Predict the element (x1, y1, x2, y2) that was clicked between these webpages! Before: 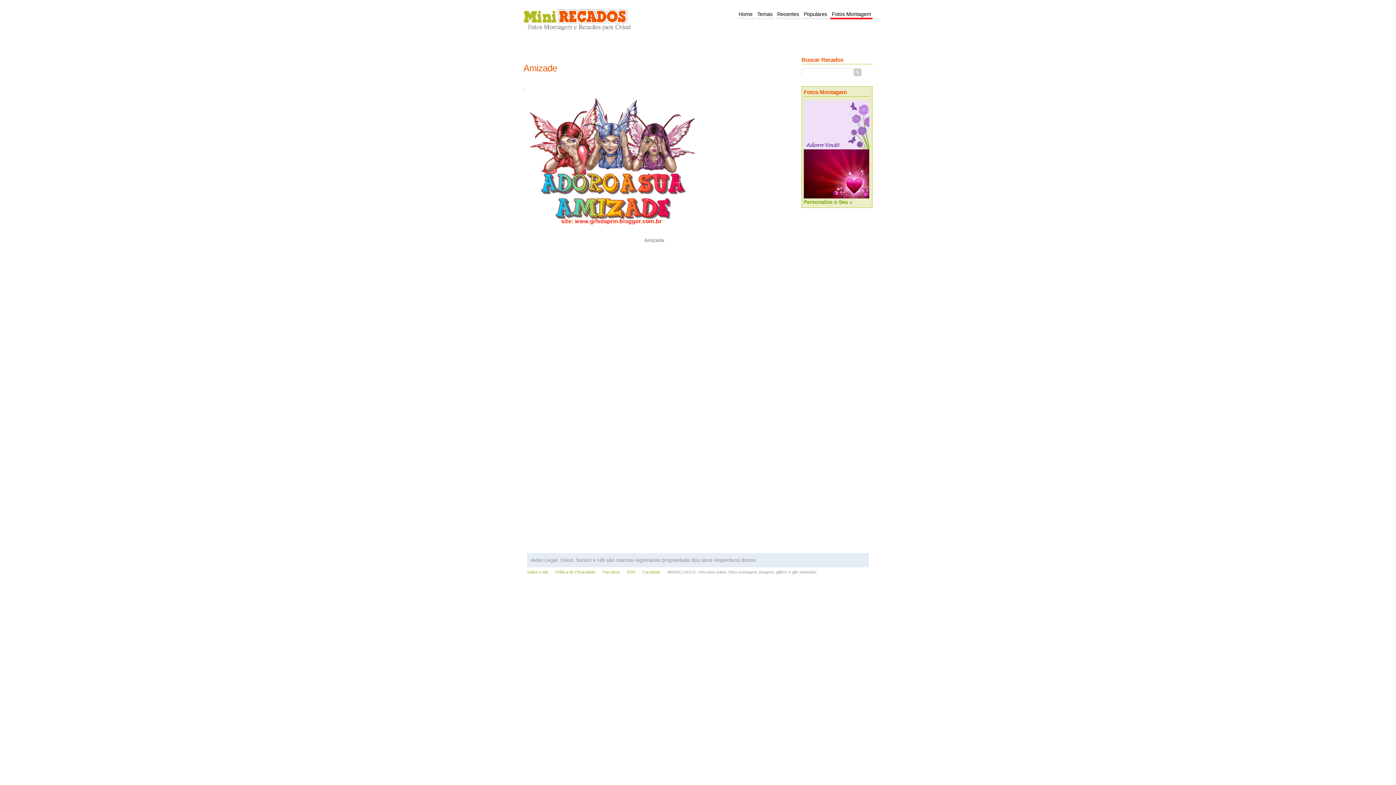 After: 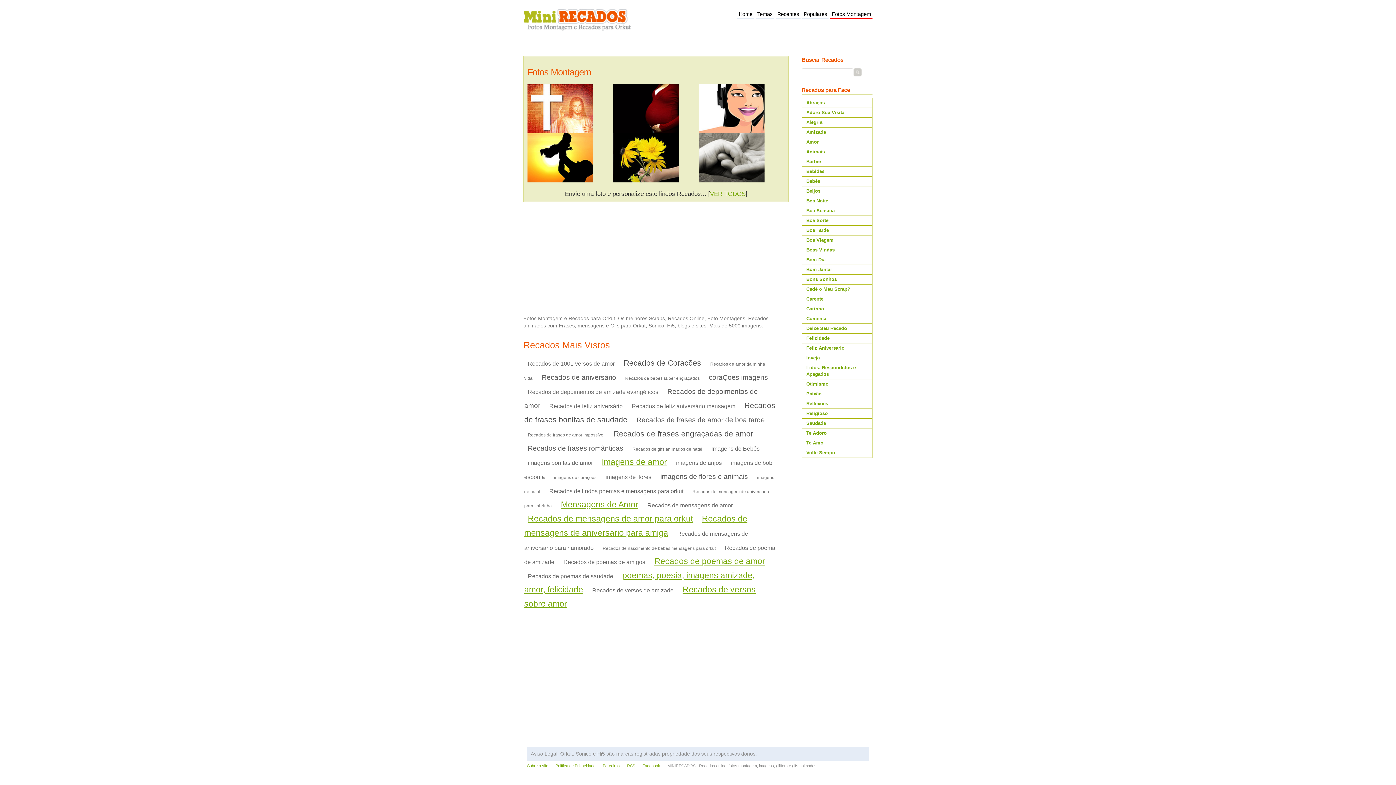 Action: bbox: (523, 15, 632, 21)